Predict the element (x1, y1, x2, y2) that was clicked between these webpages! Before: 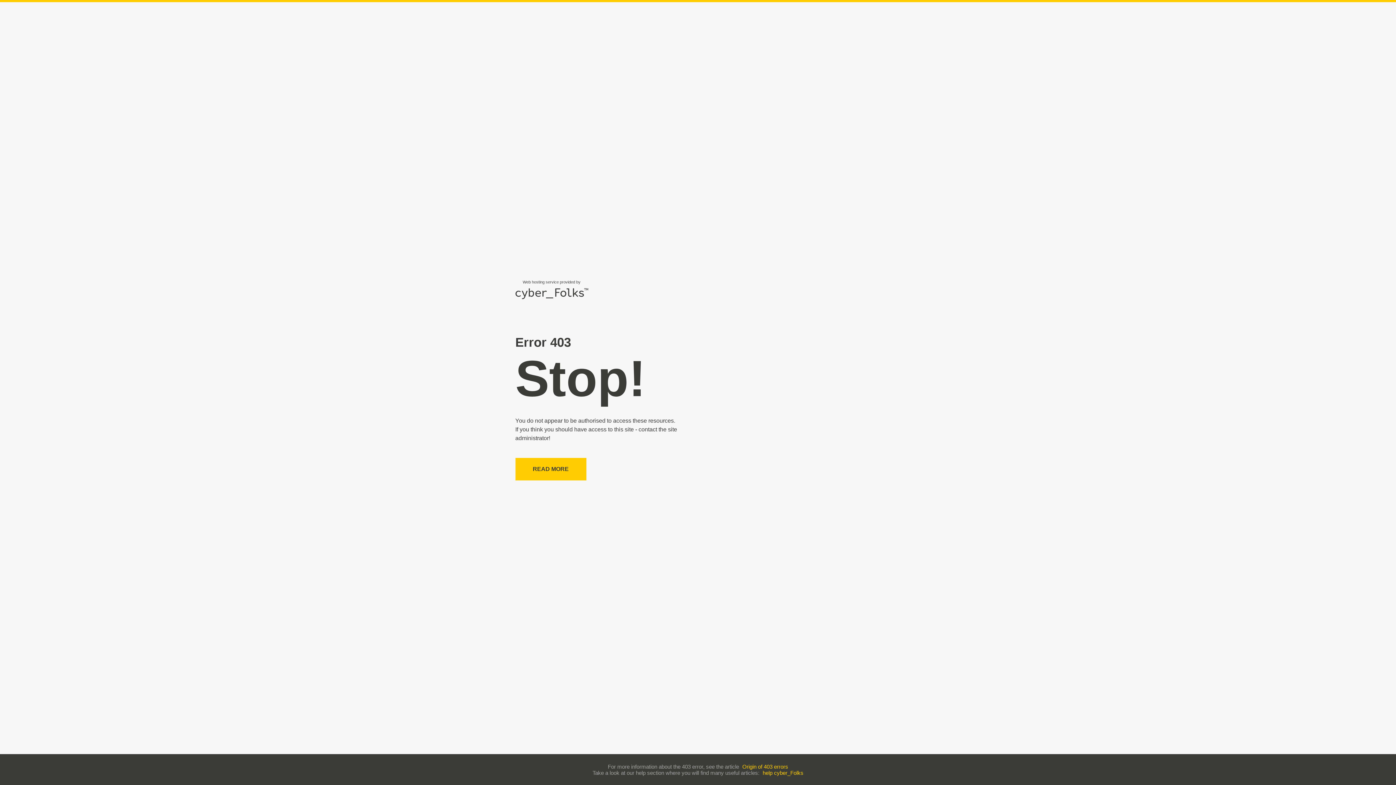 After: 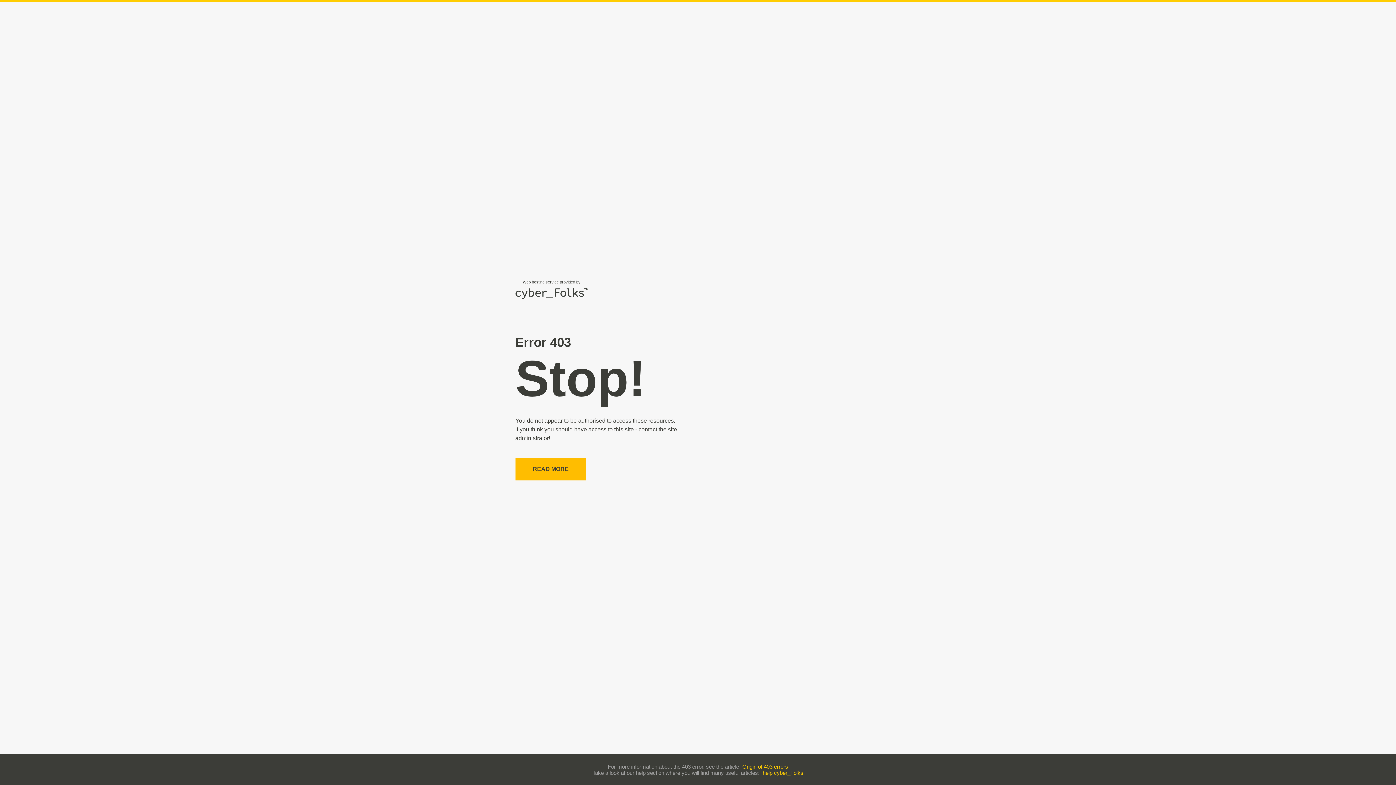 Action: bbox: (515, 458, 586, 480) label: READ MORE